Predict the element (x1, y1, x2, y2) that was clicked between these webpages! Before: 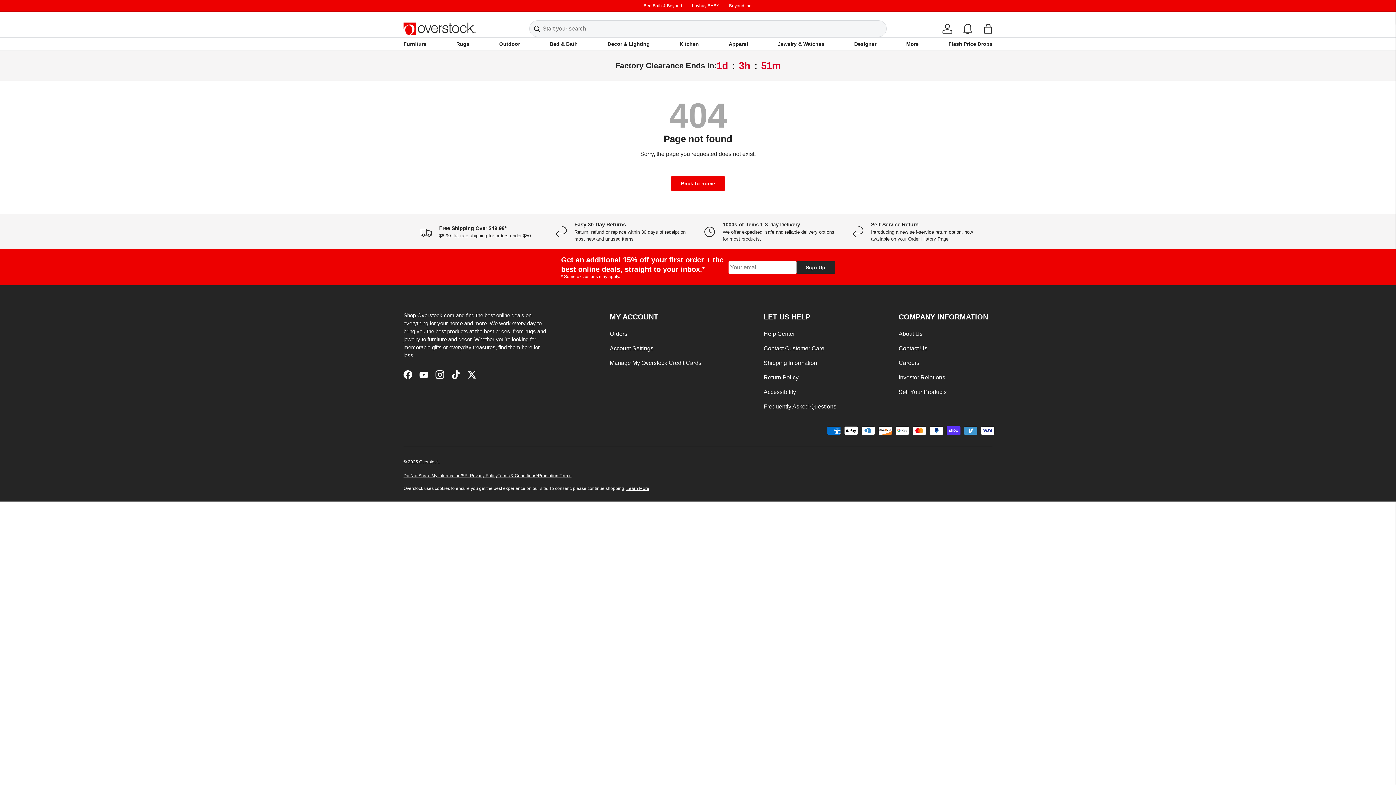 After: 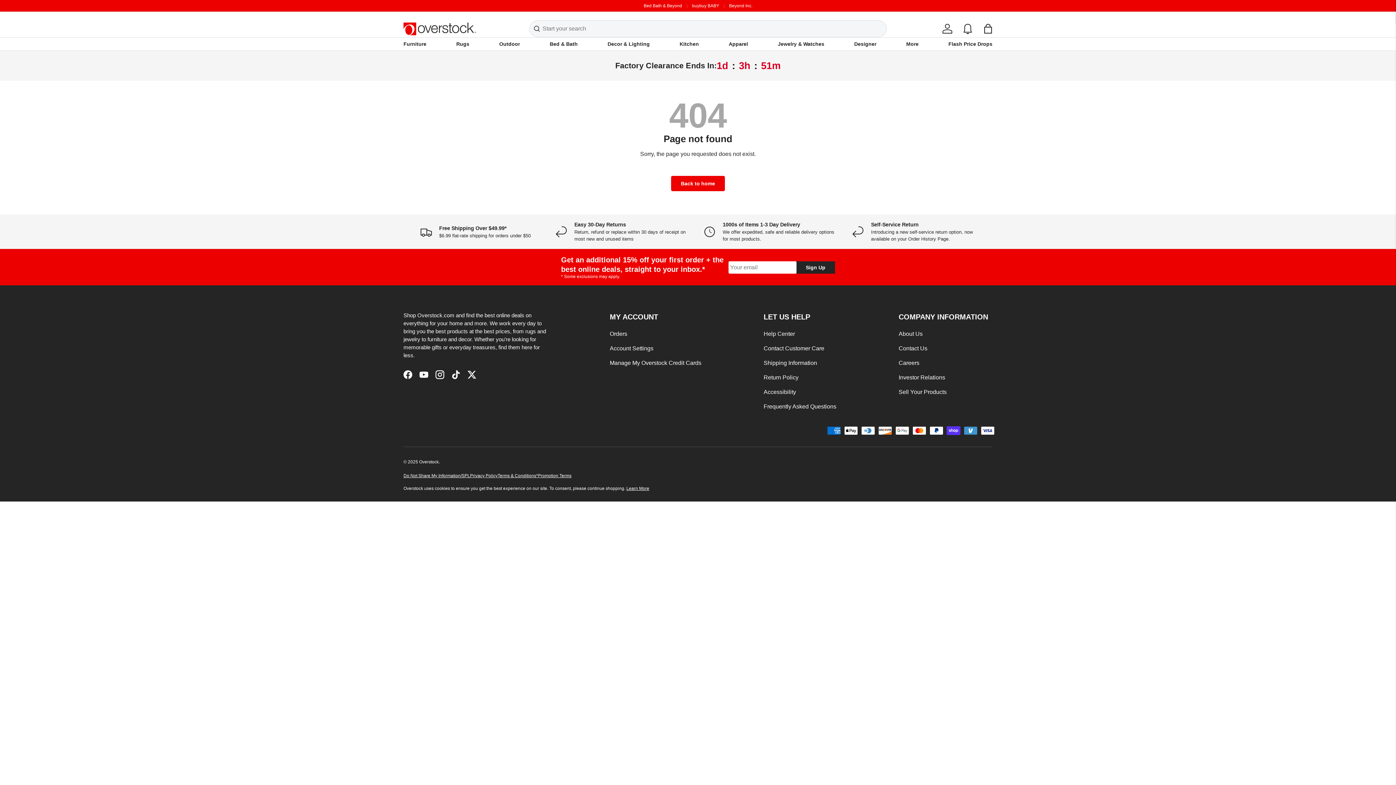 Action: label: Shipping Information bbox: (763, 360, 817, 366)